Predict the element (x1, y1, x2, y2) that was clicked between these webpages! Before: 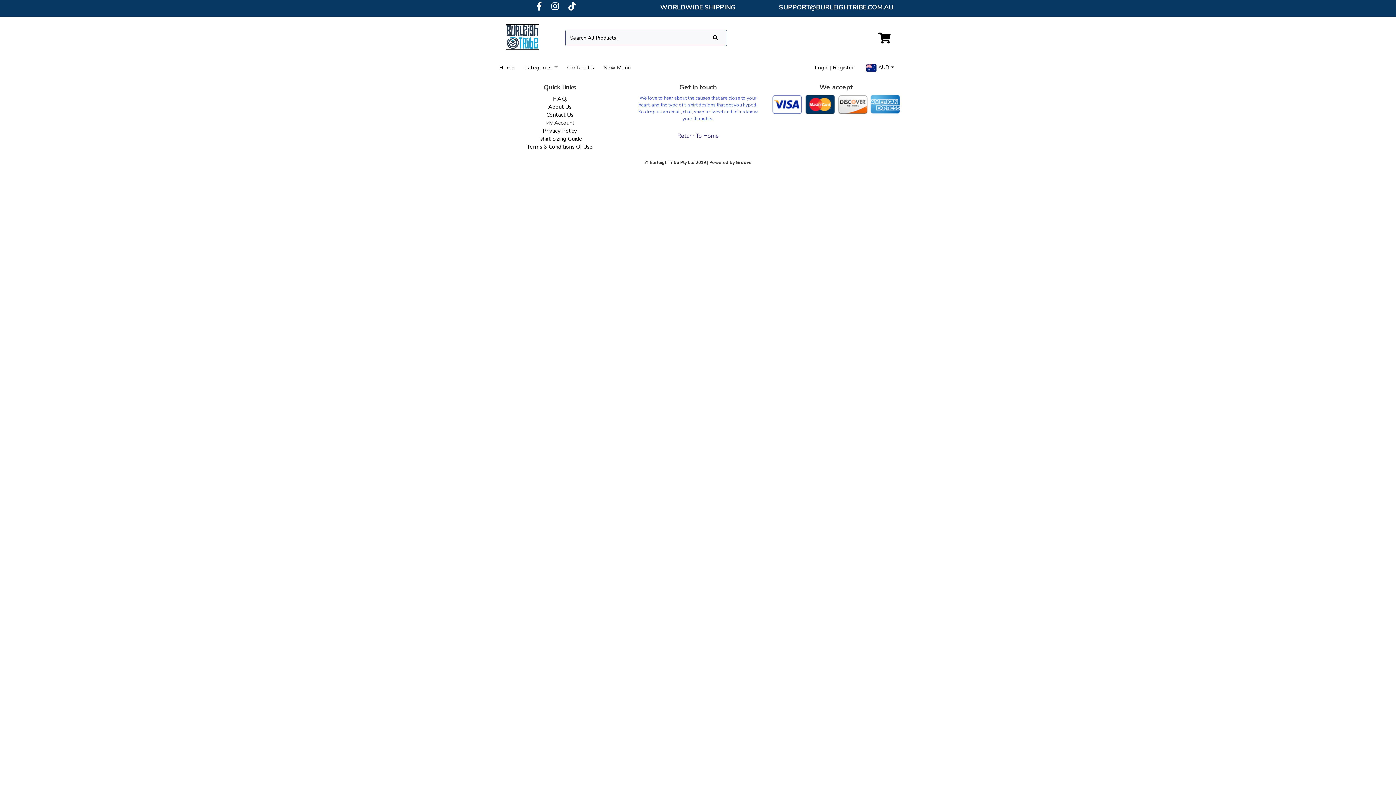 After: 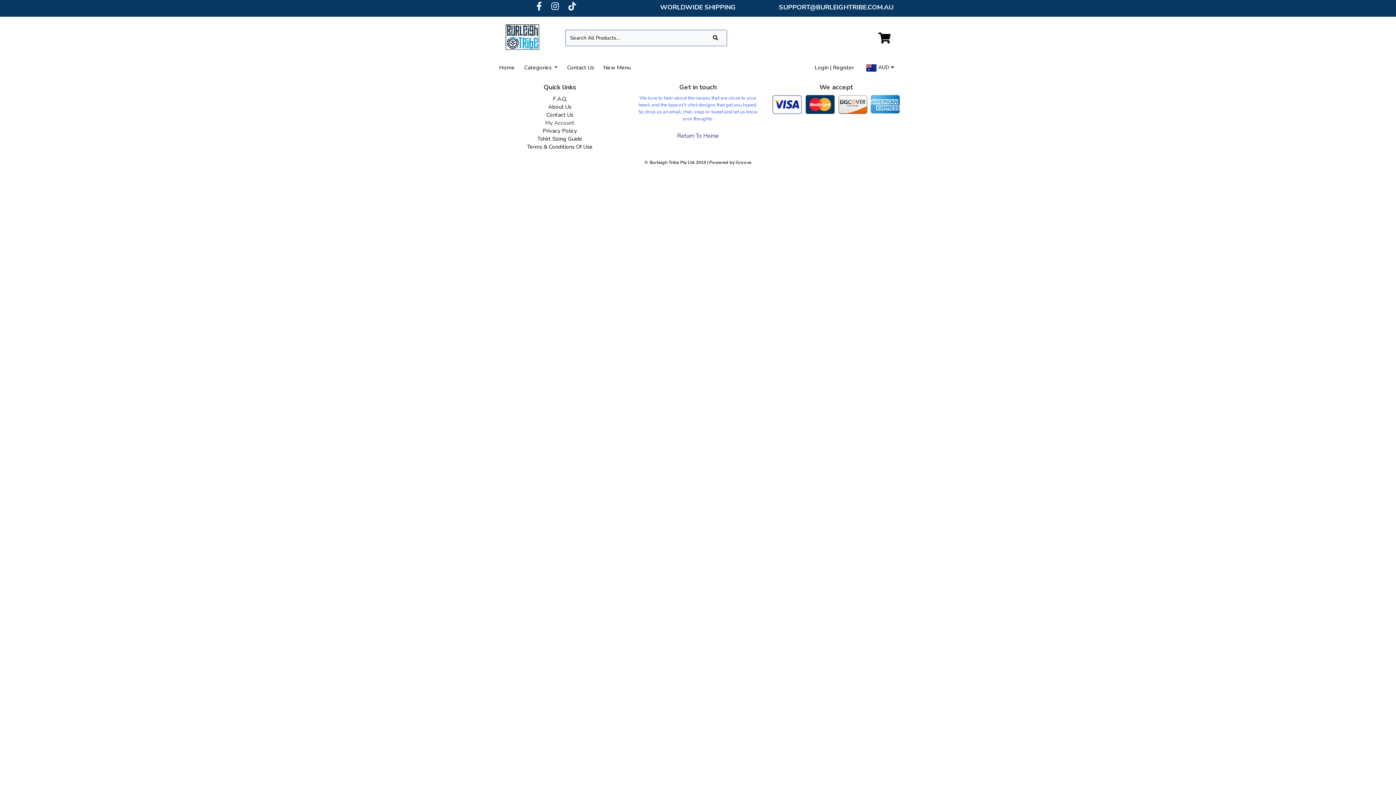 Action: bbox: (551, 0, 559, 12)